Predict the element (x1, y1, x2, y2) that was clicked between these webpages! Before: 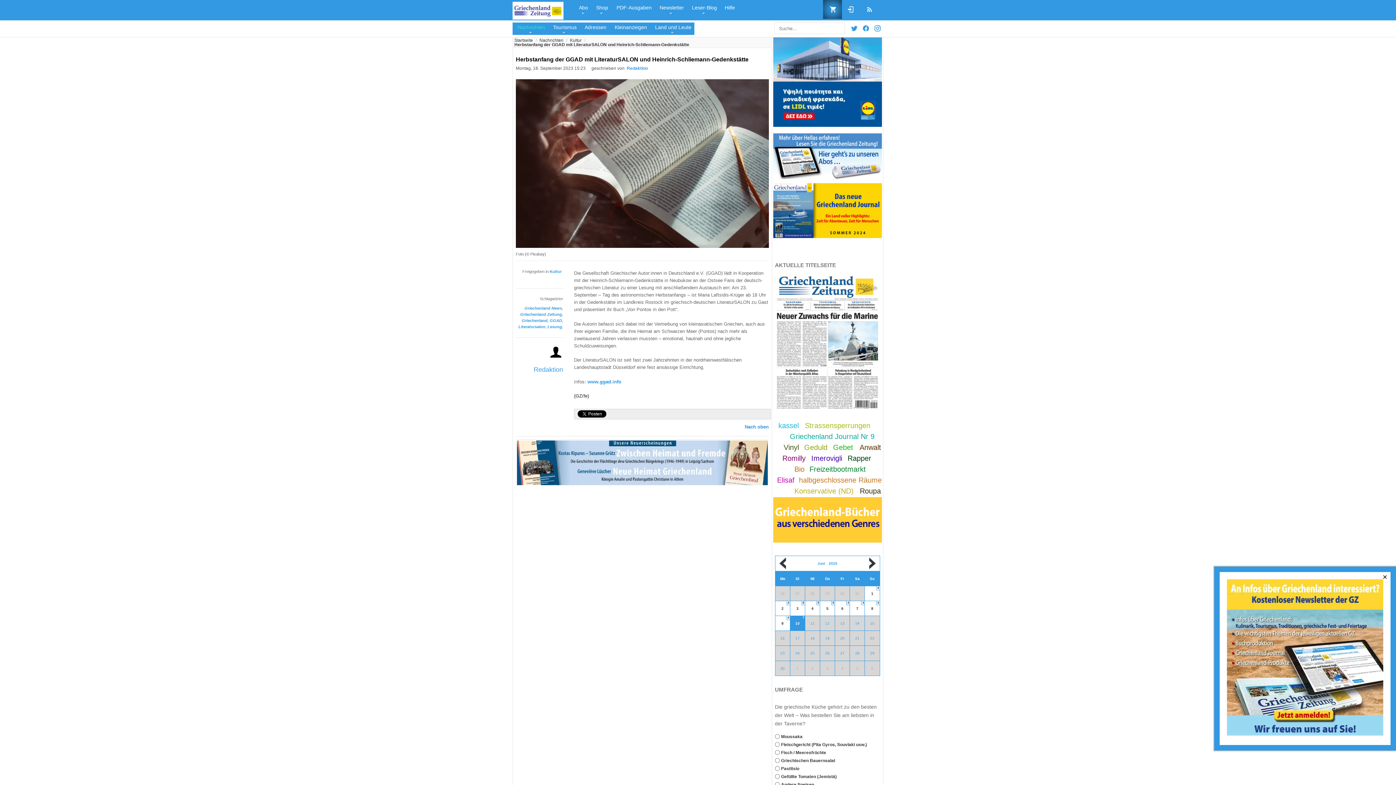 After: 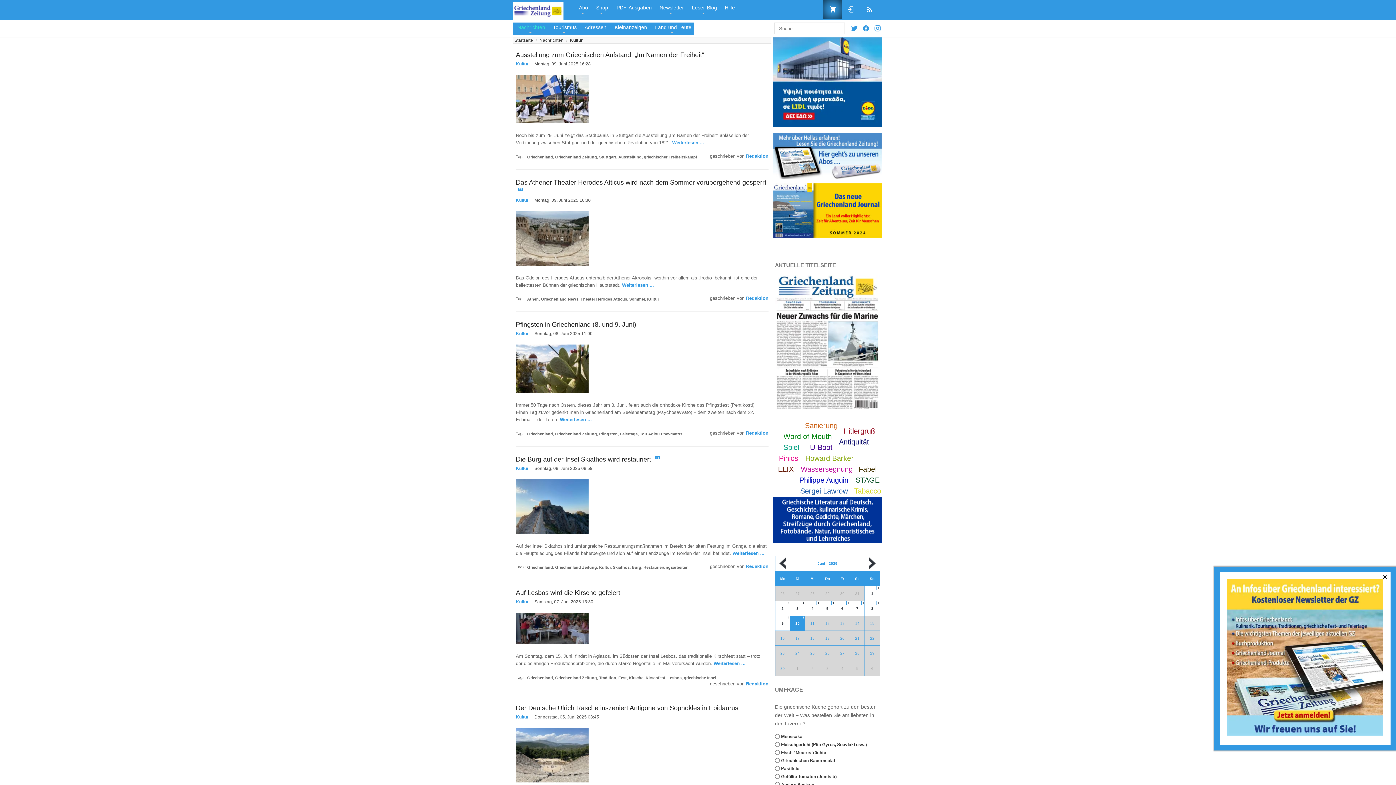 Action: bbox: (549, 269, 561, 273) label: Kultur